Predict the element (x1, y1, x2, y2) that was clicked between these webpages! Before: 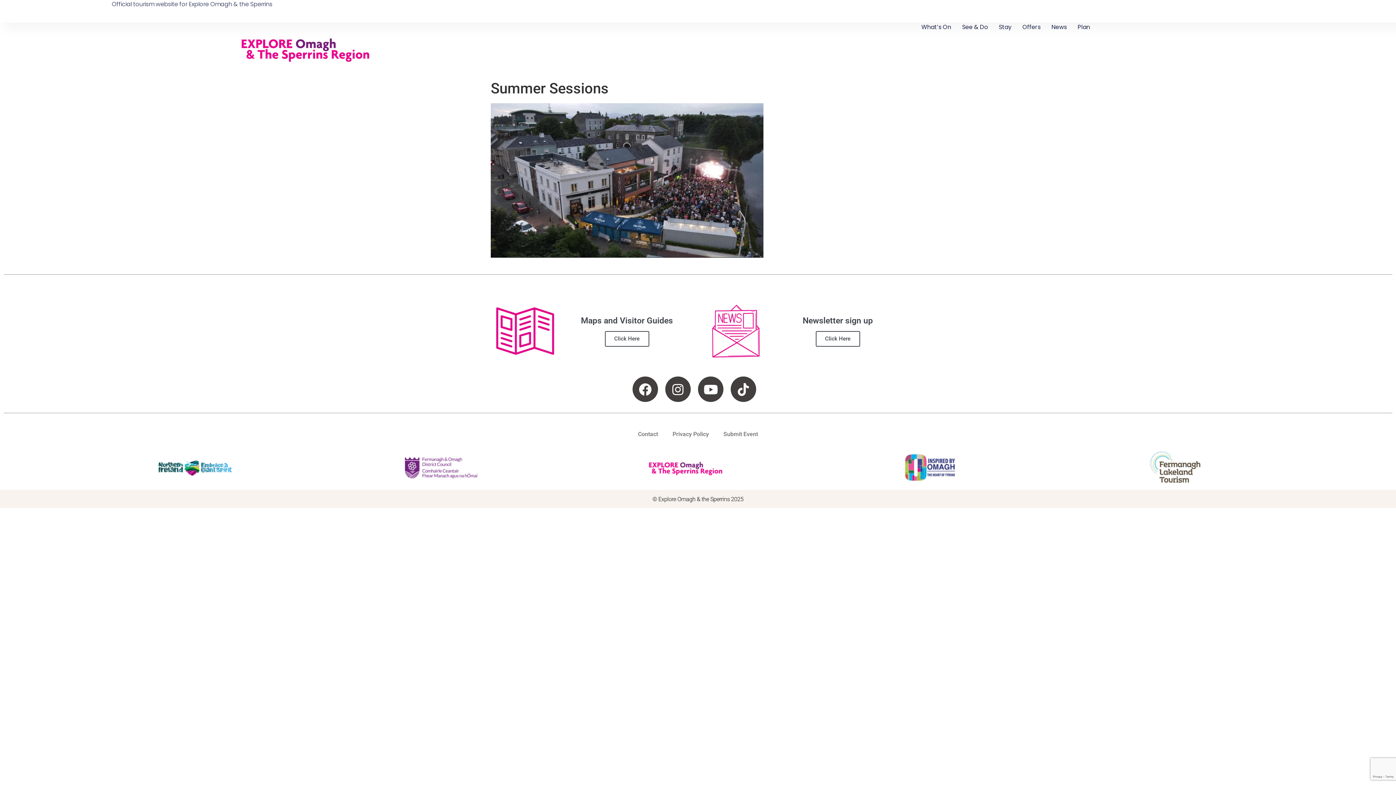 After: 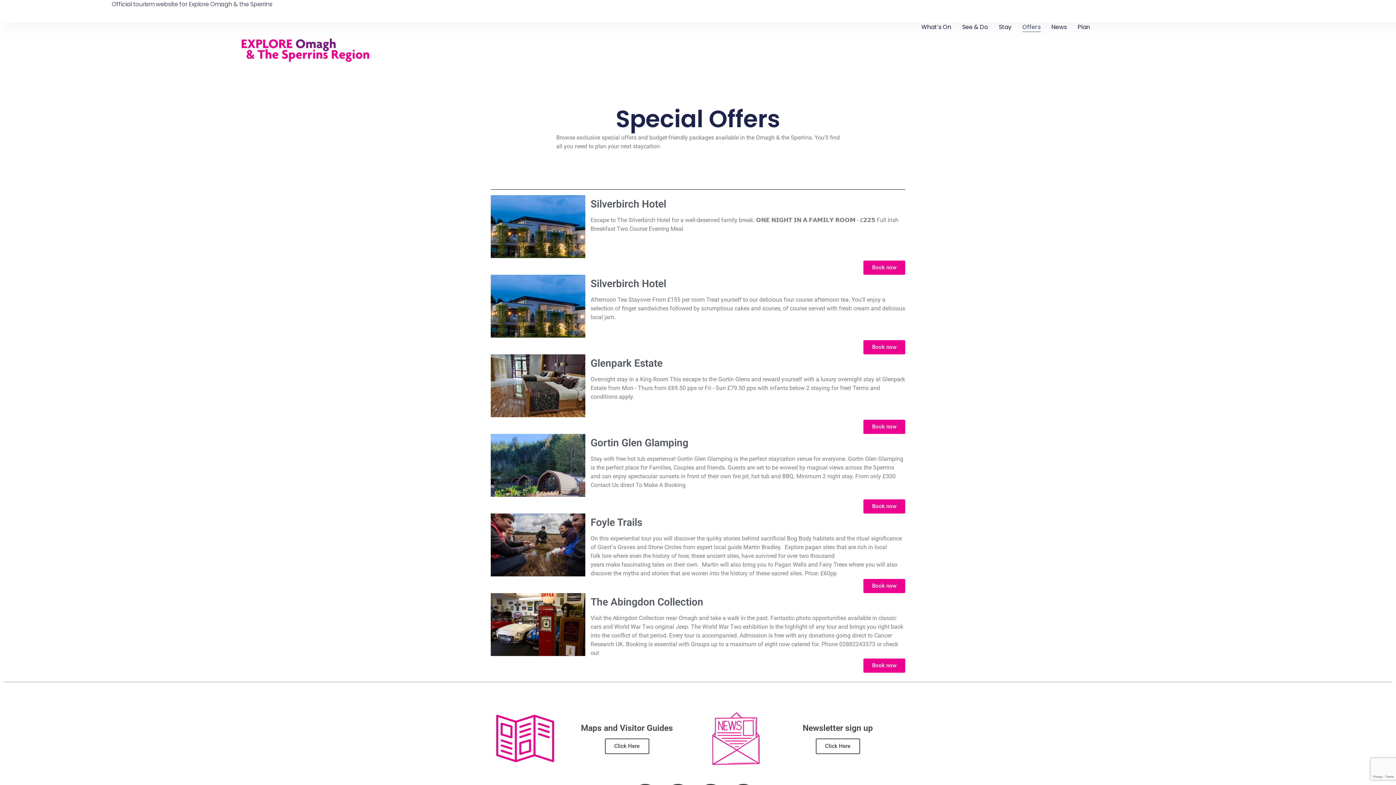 Action: label: Offers bbox: (1022, 22, 1040, 32)